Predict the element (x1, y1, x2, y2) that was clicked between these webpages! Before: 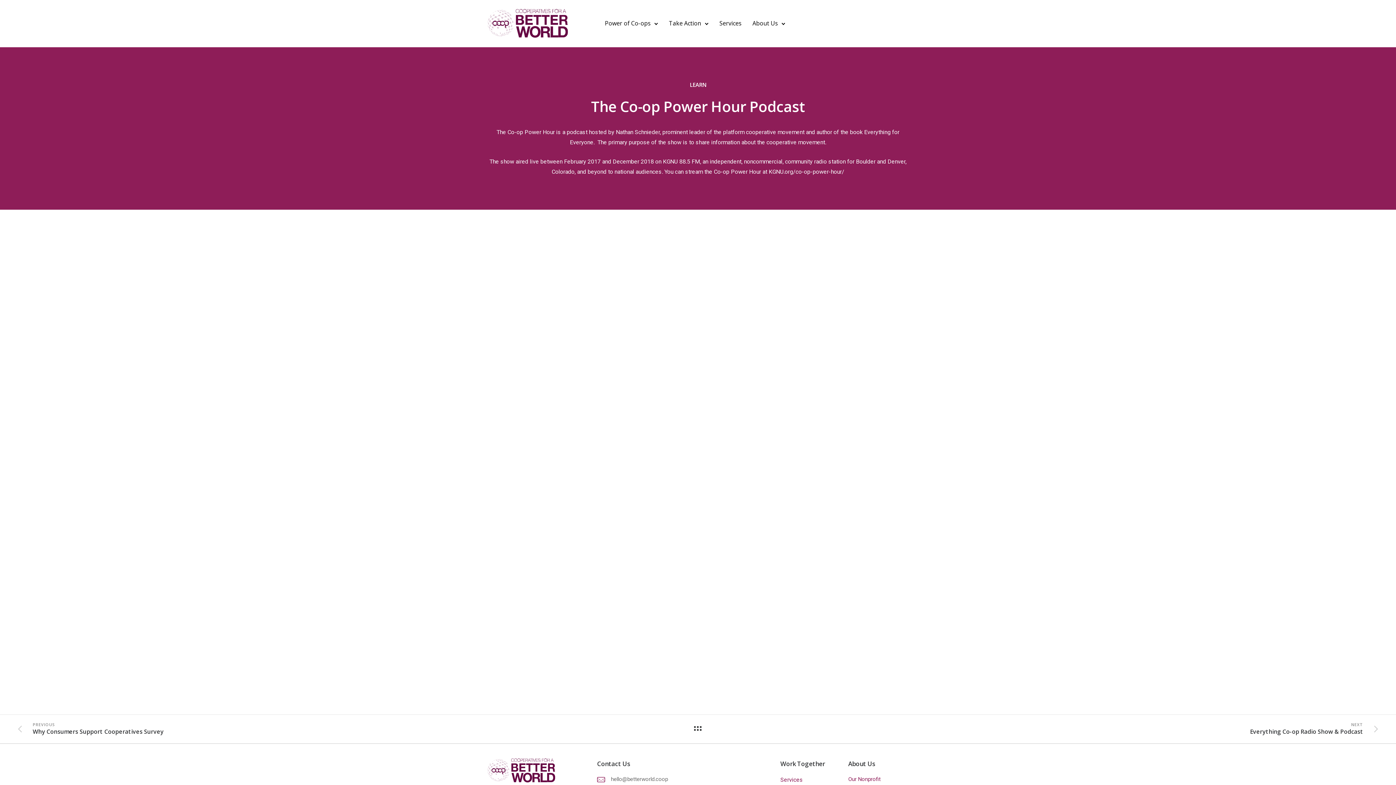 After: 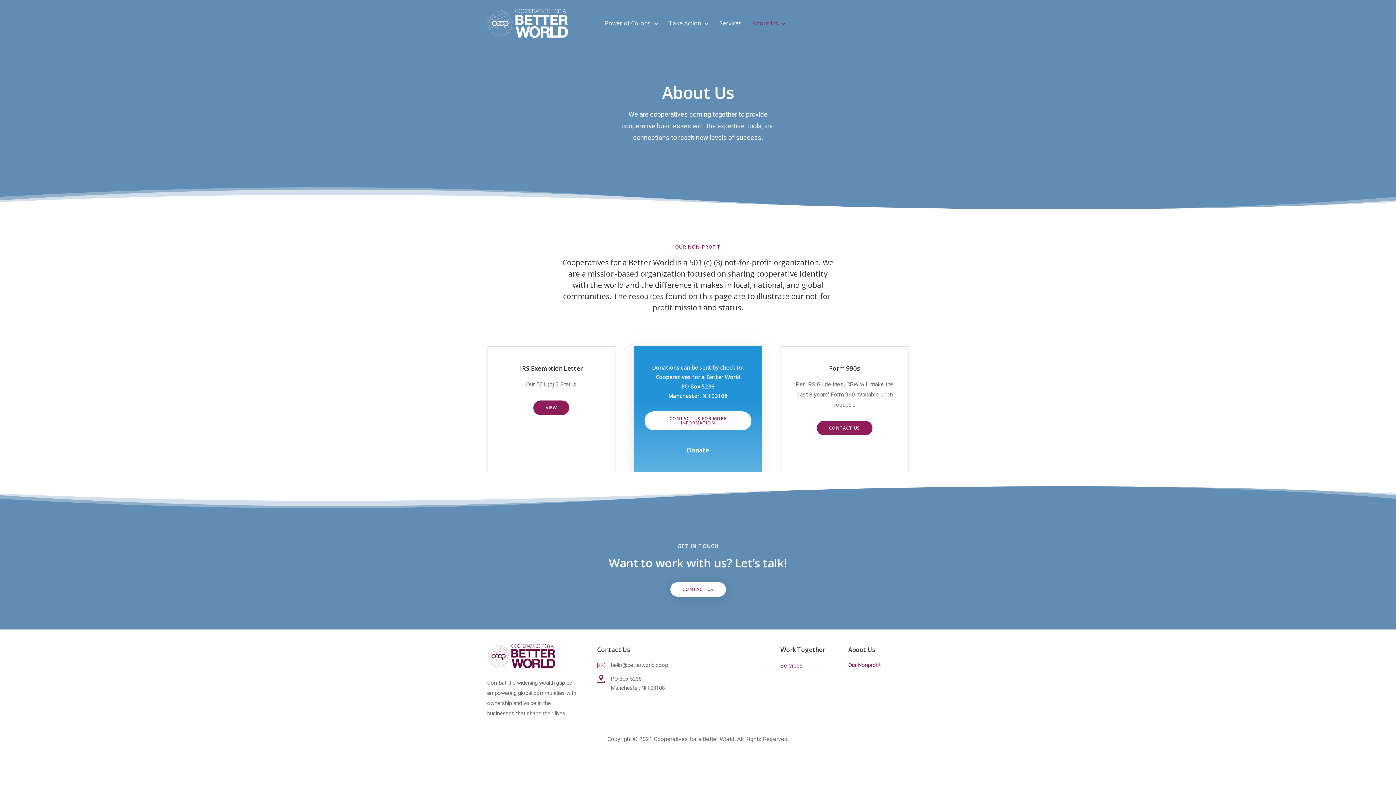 Action: label: Our Nonprofit bbox: (848, 776, 880, 782)